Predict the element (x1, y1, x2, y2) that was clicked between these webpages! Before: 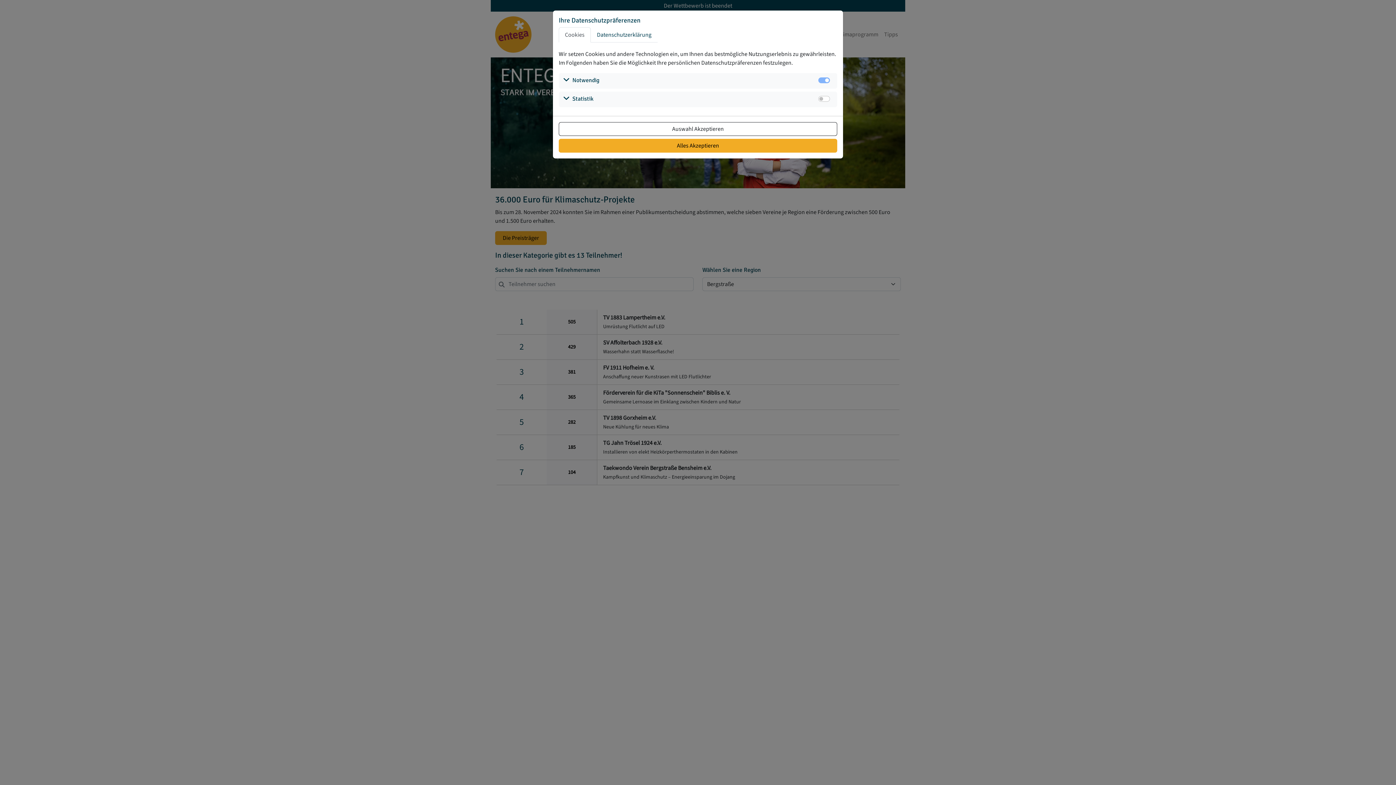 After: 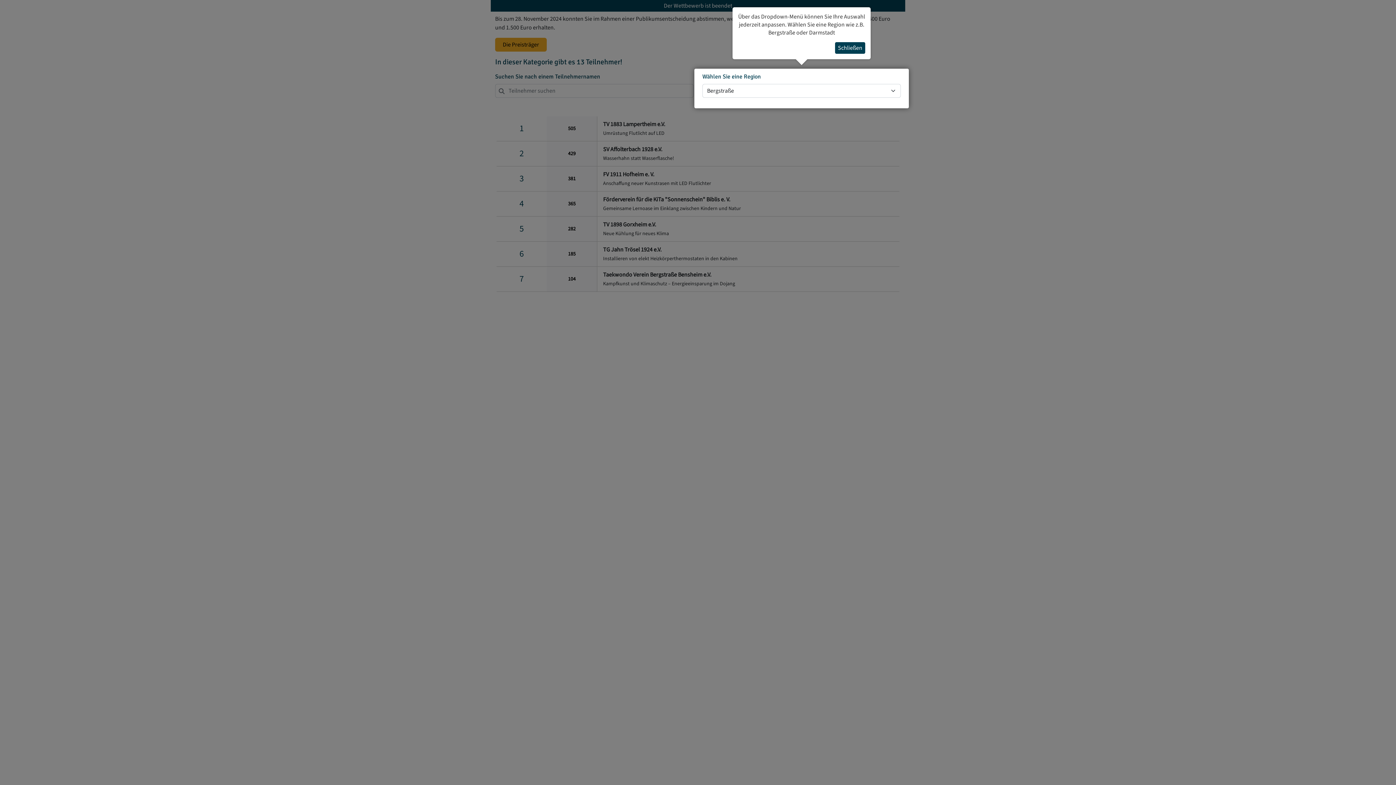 Action: label: Auswahl Akzeptieren bbox: (558, 122, 837, 136)